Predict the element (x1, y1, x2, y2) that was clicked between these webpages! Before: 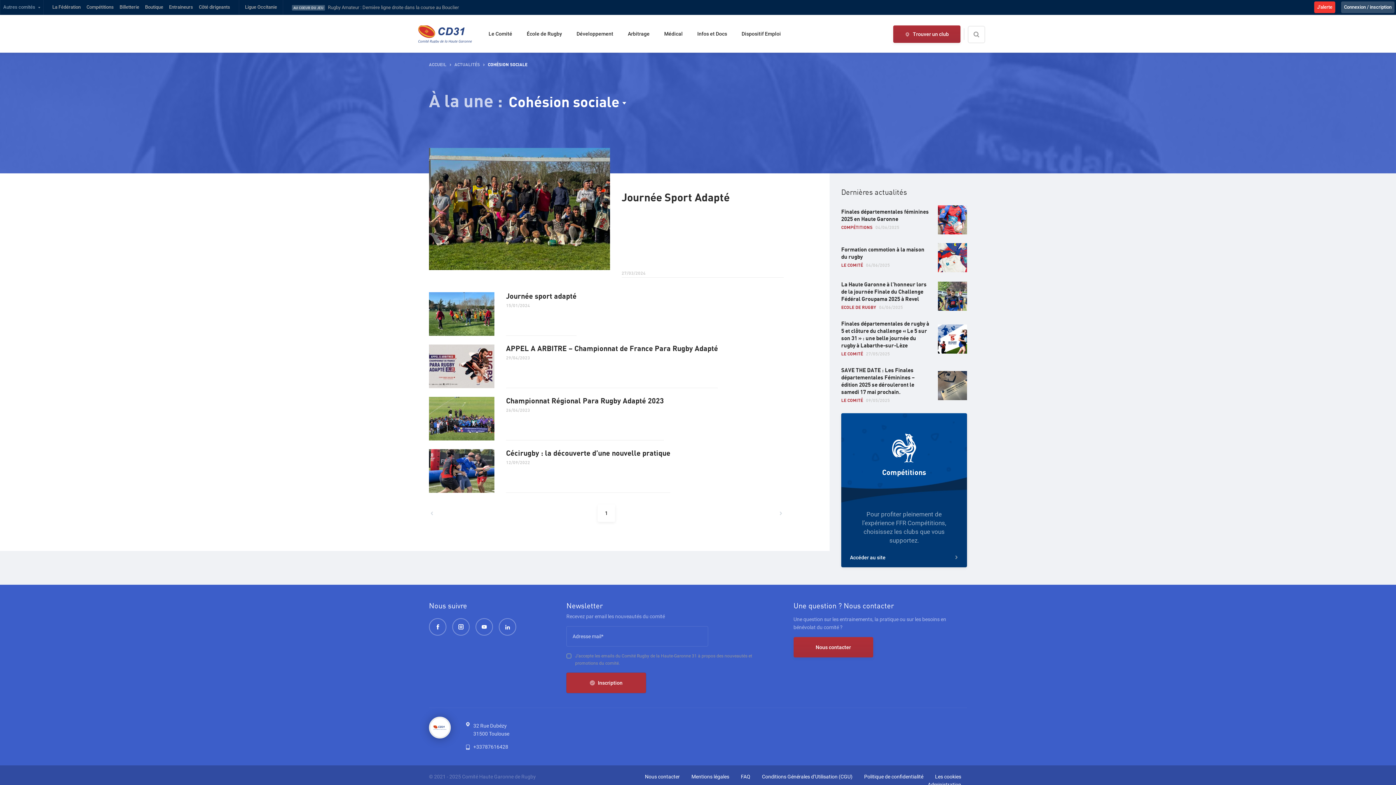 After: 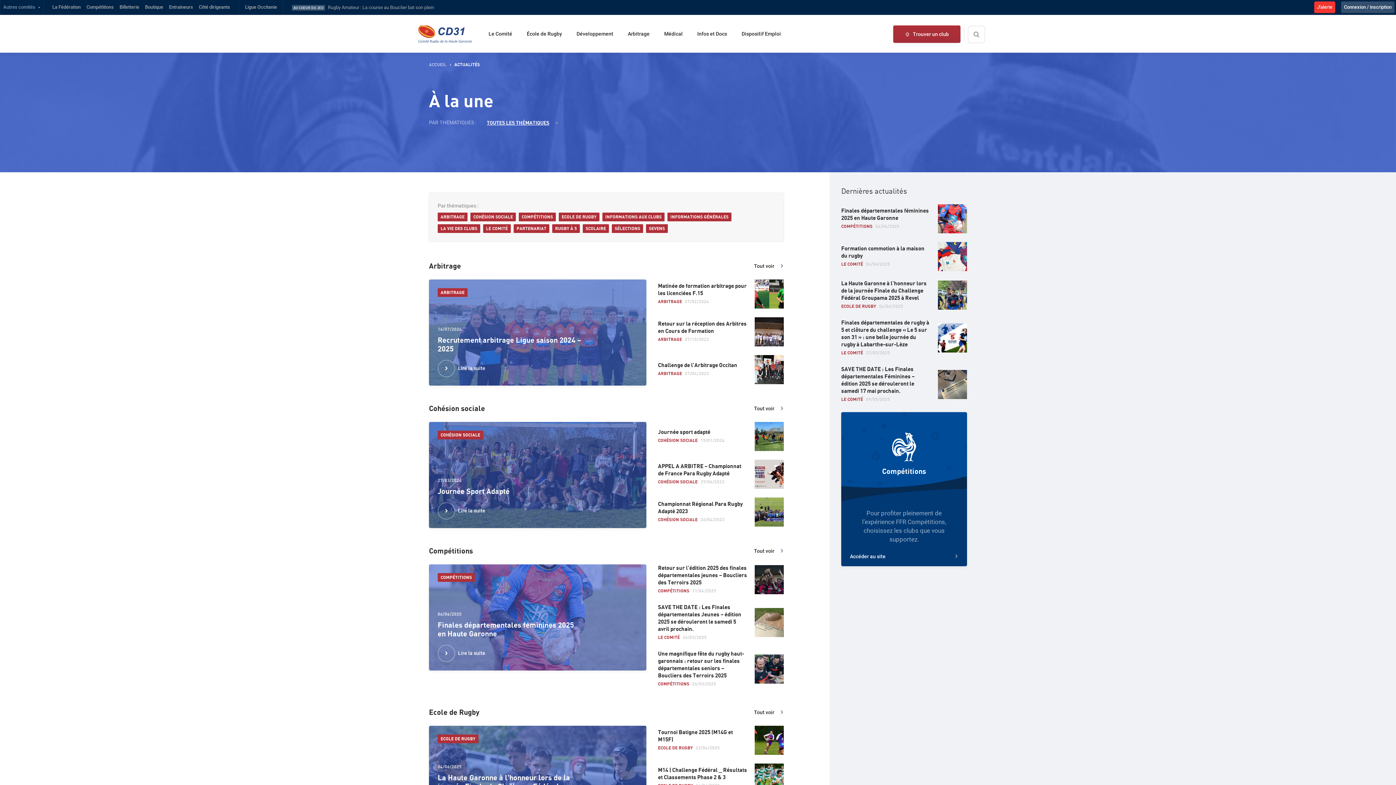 Action: bbox: (454, 61, 480, 68) label: ACTUALITÉS